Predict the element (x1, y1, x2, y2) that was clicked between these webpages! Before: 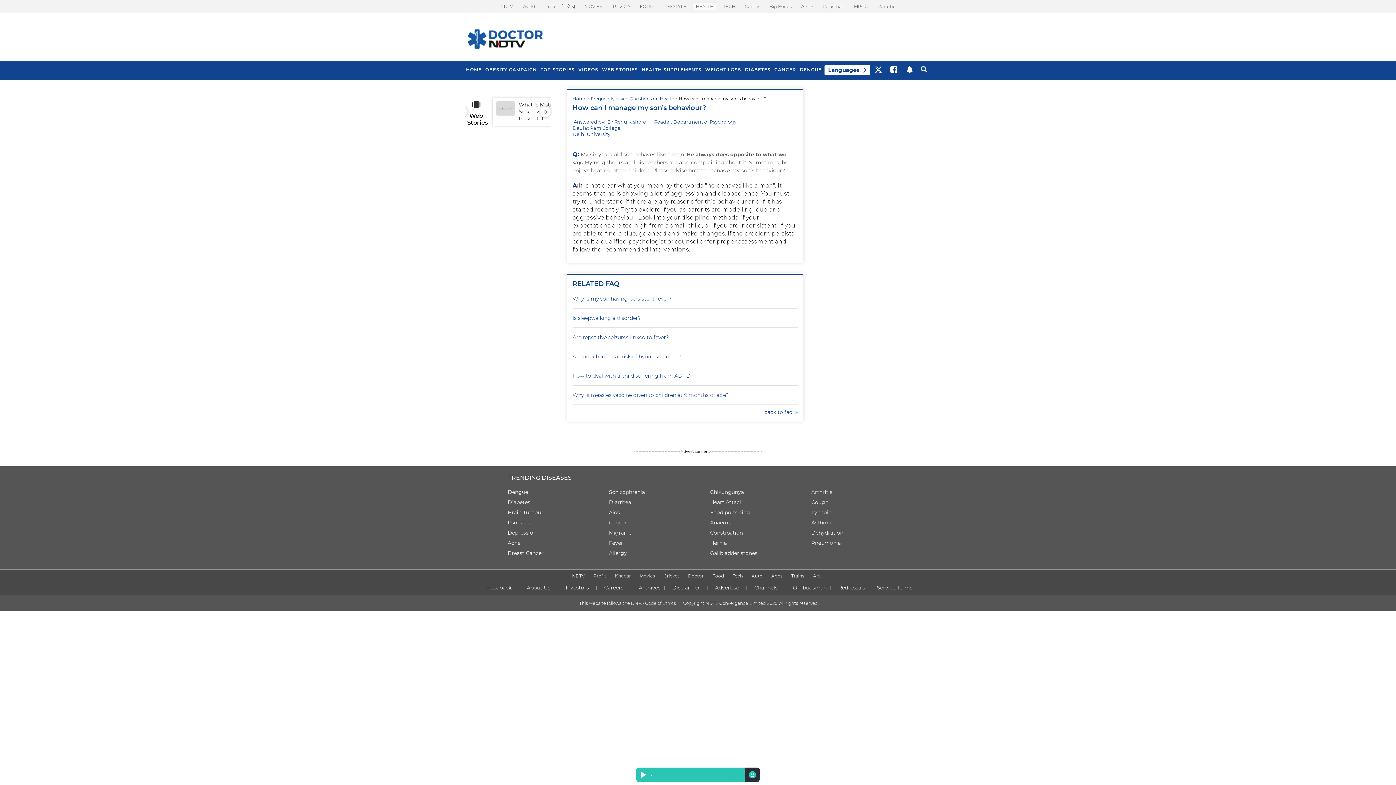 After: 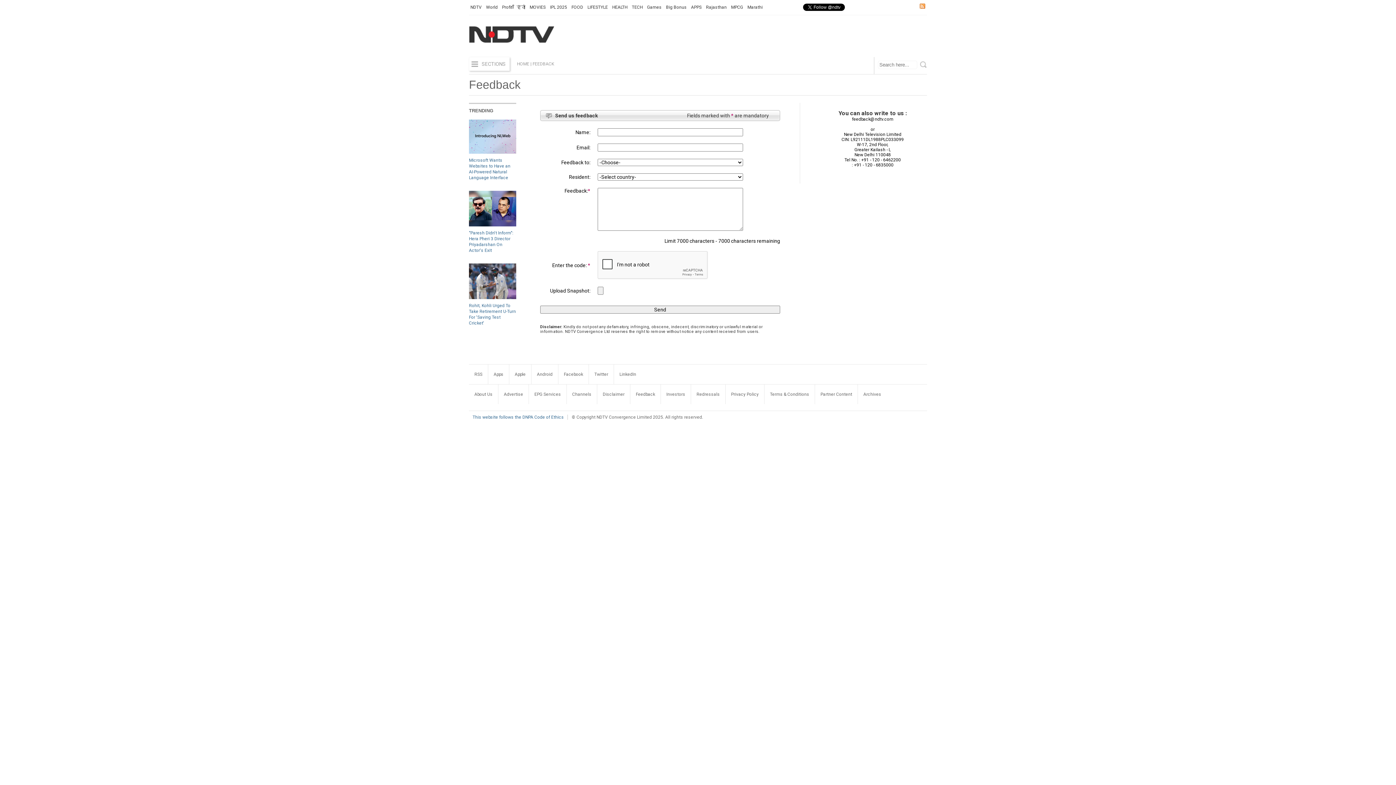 Action: bbox: (485, 582, 513, 593) label: Feedback